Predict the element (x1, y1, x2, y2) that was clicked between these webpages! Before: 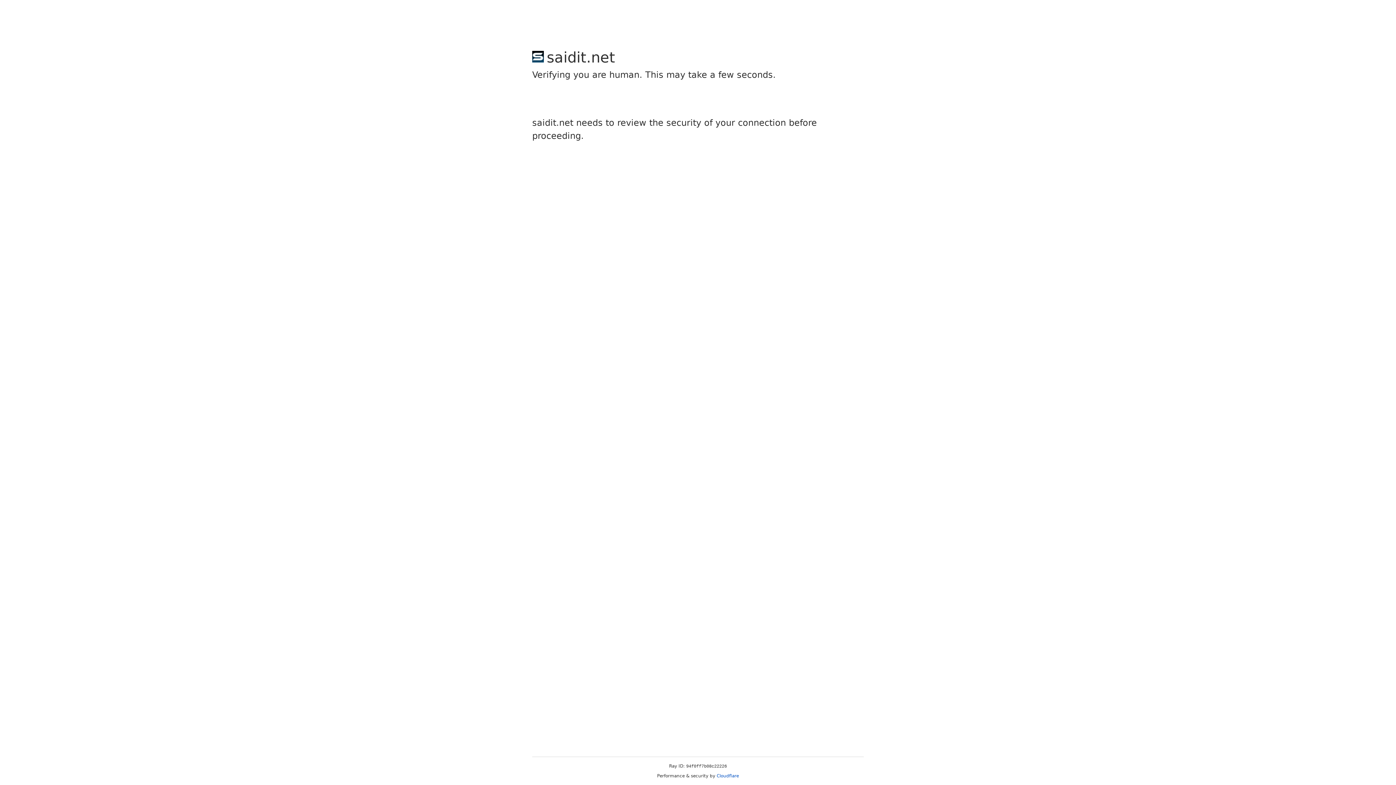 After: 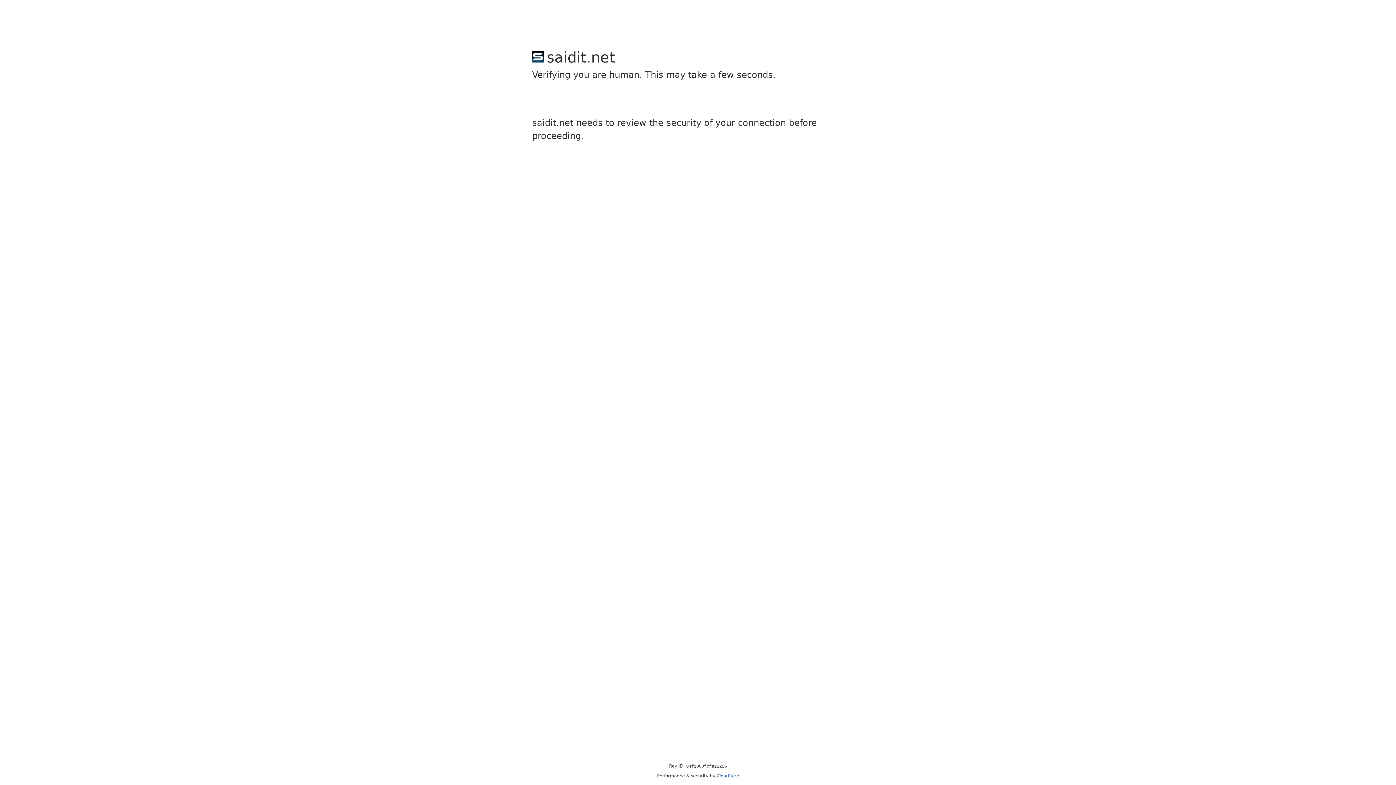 Action: label: Cloudflare bbox: (716, 773, 739, 778)